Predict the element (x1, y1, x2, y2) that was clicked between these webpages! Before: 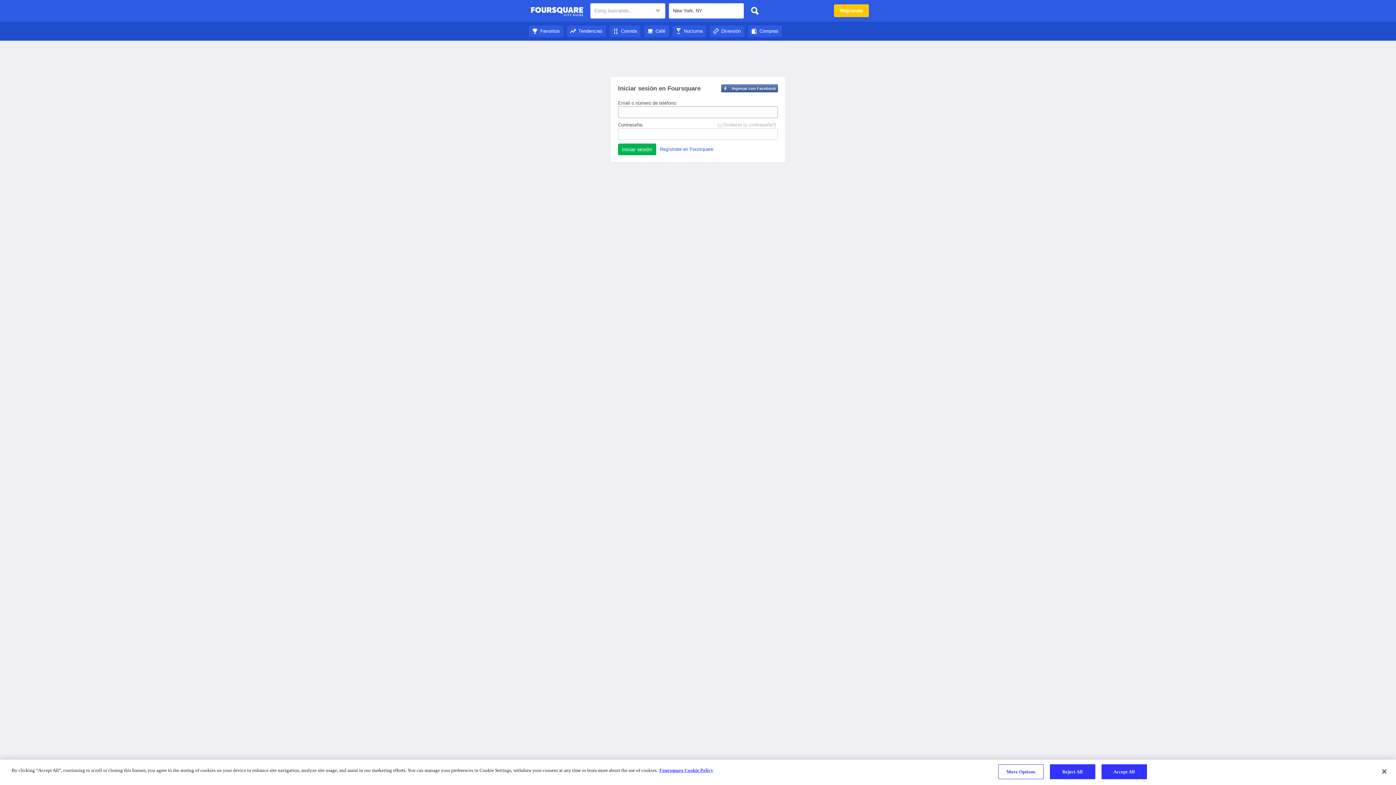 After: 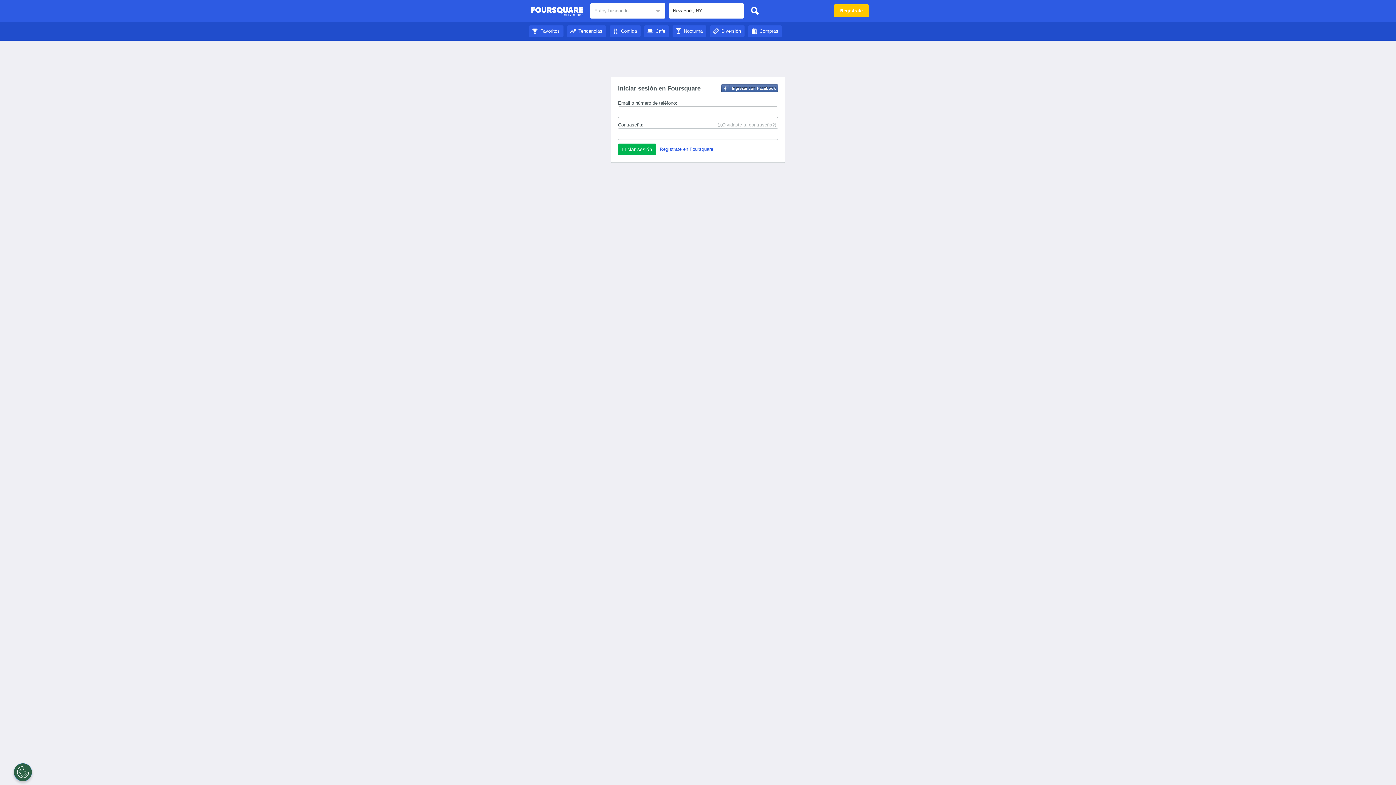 Action: label: Café bbox: (644, 28, 669, 33)